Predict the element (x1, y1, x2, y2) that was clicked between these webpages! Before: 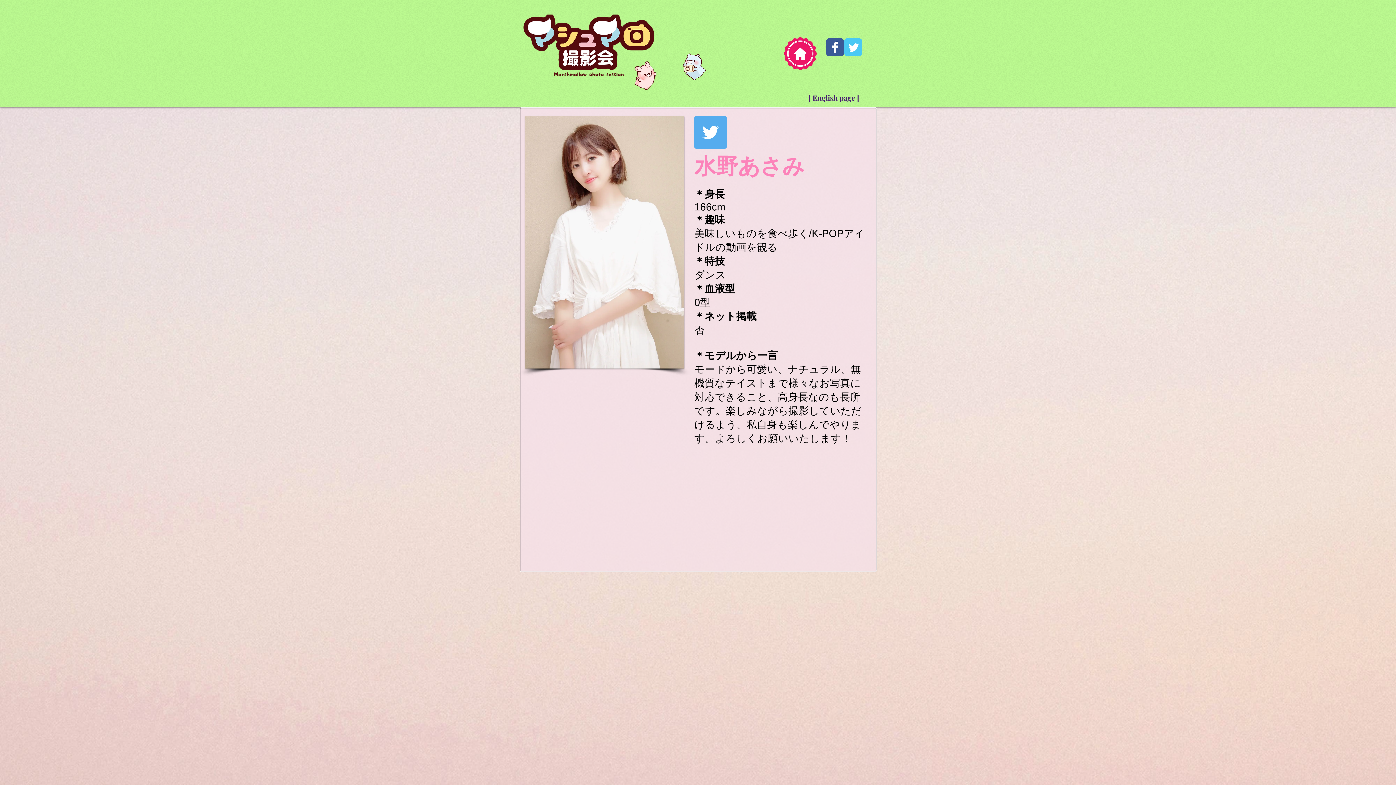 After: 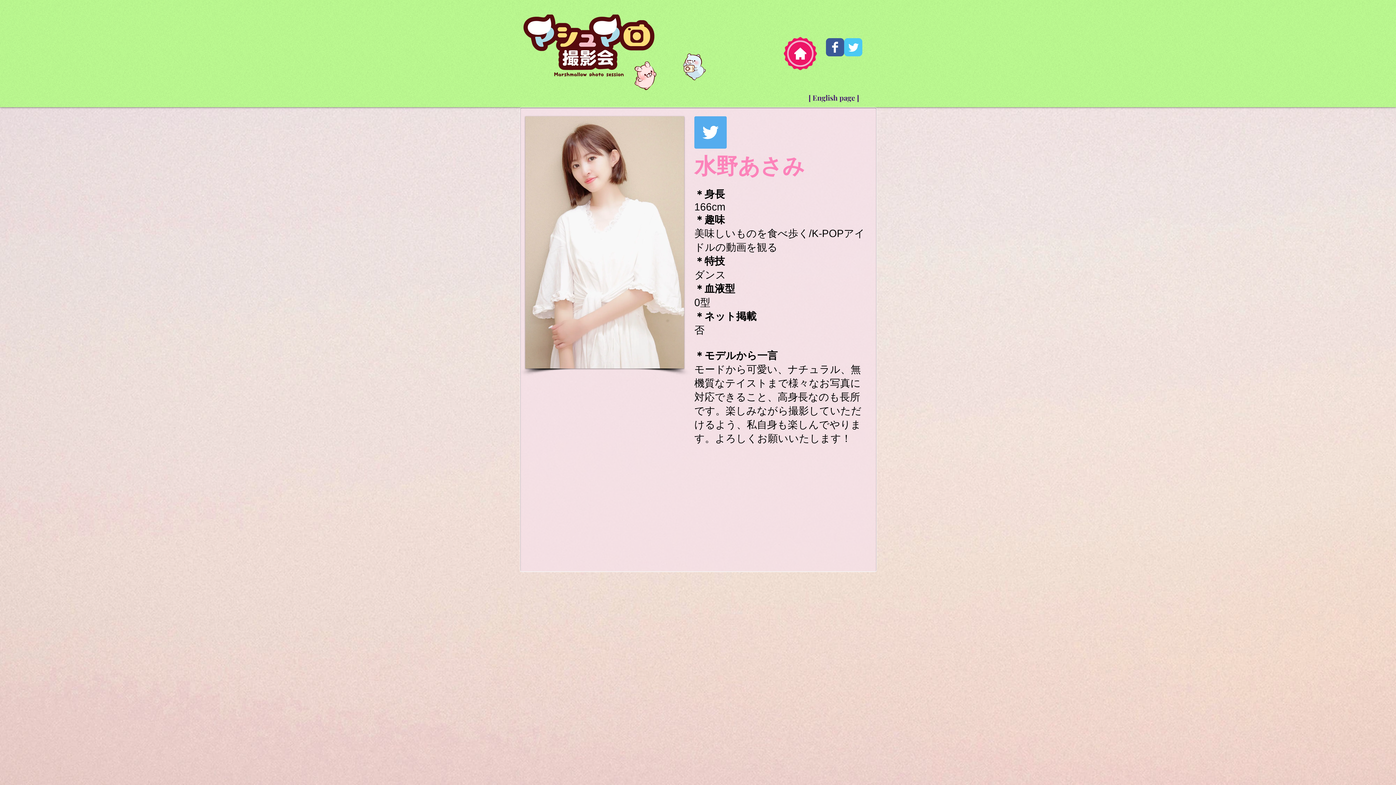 Action: bbox: (694, 116, 726, 148) label: Twitter Social Icon